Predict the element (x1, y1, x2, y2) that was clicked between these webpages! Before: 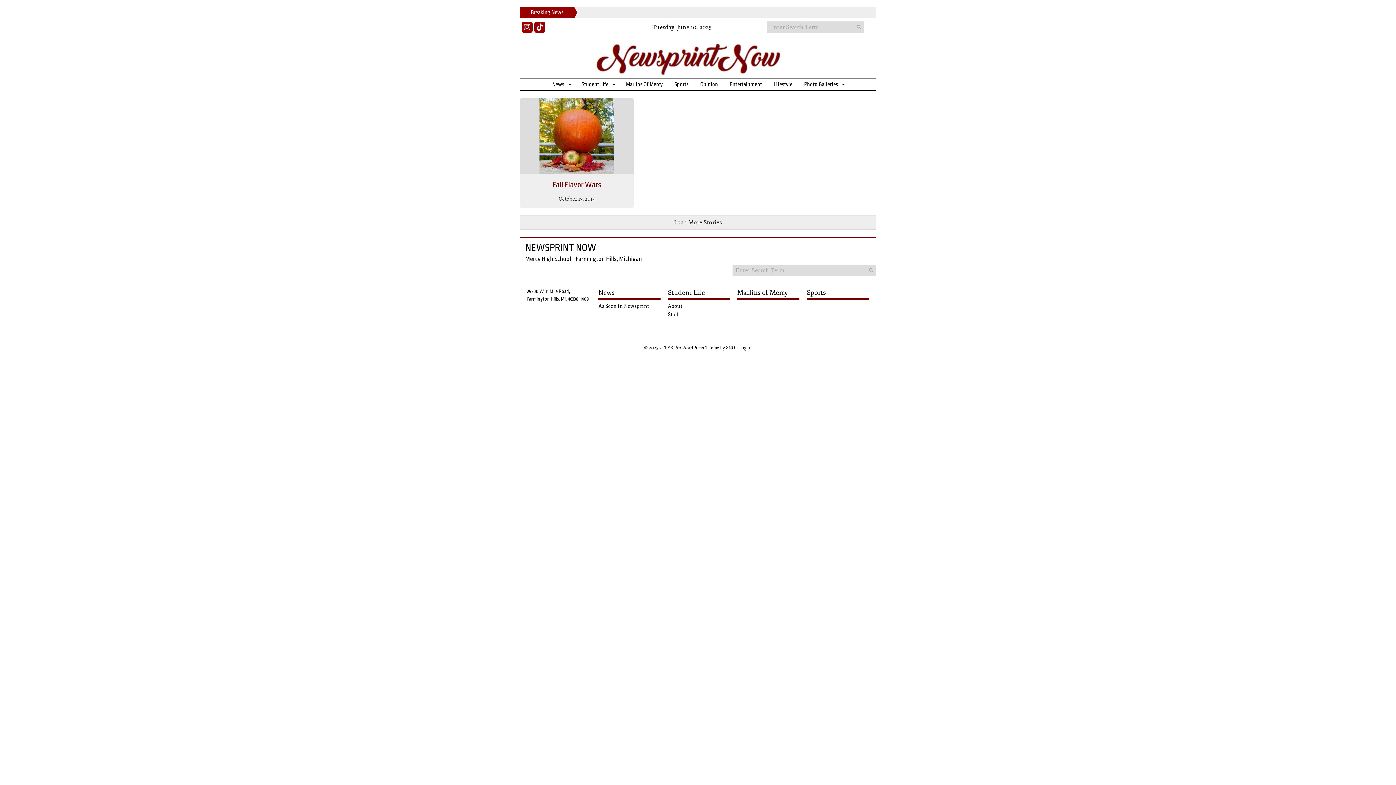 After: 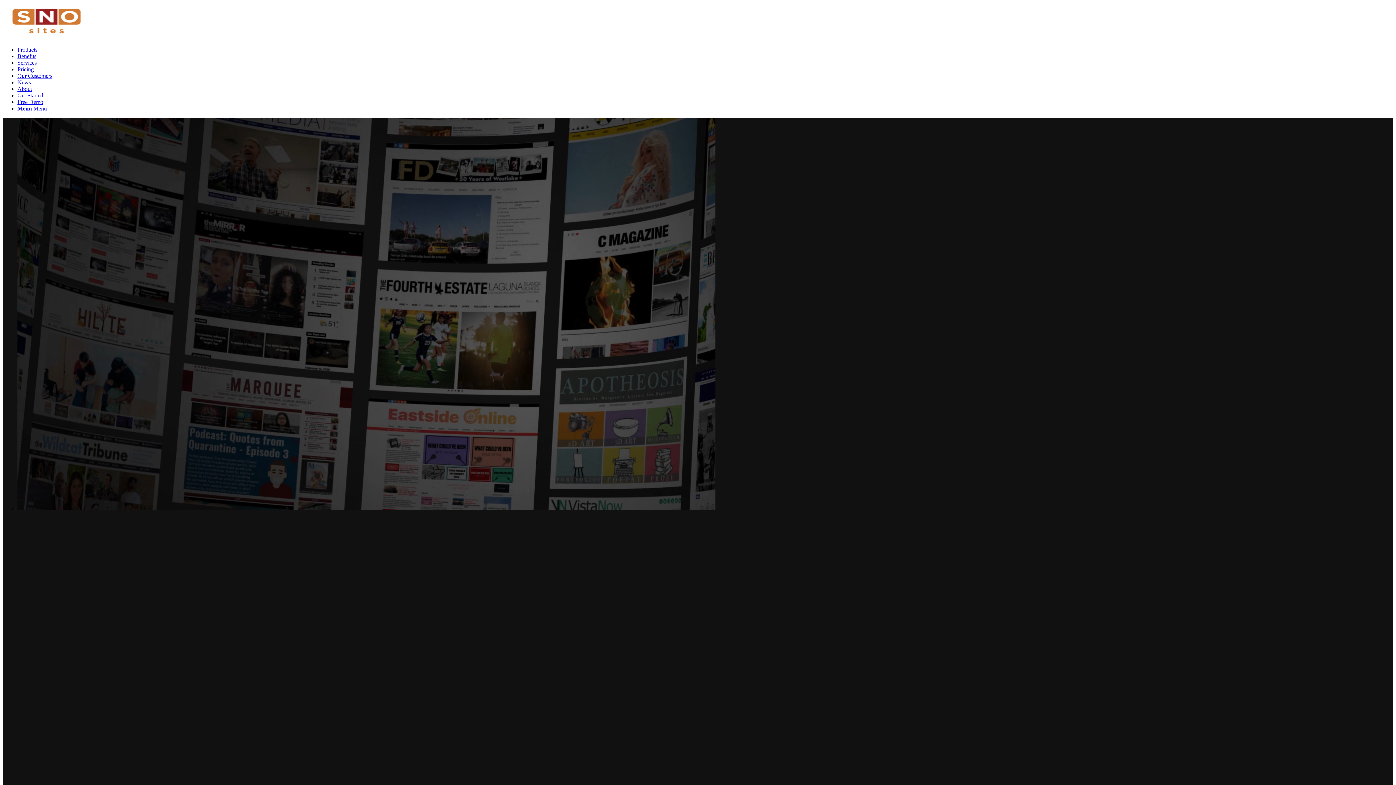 Action: label: SNO bbox: (726, 345, 735, 350)